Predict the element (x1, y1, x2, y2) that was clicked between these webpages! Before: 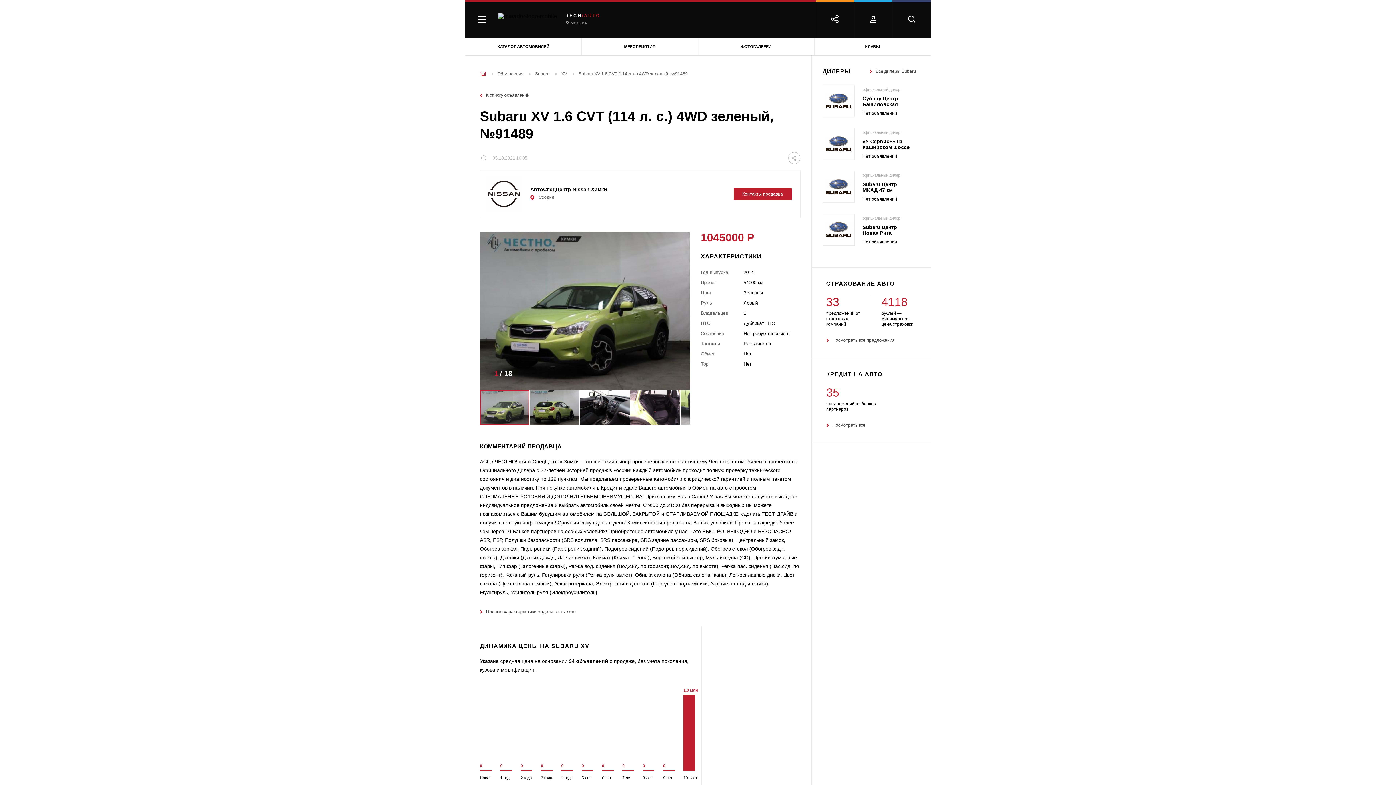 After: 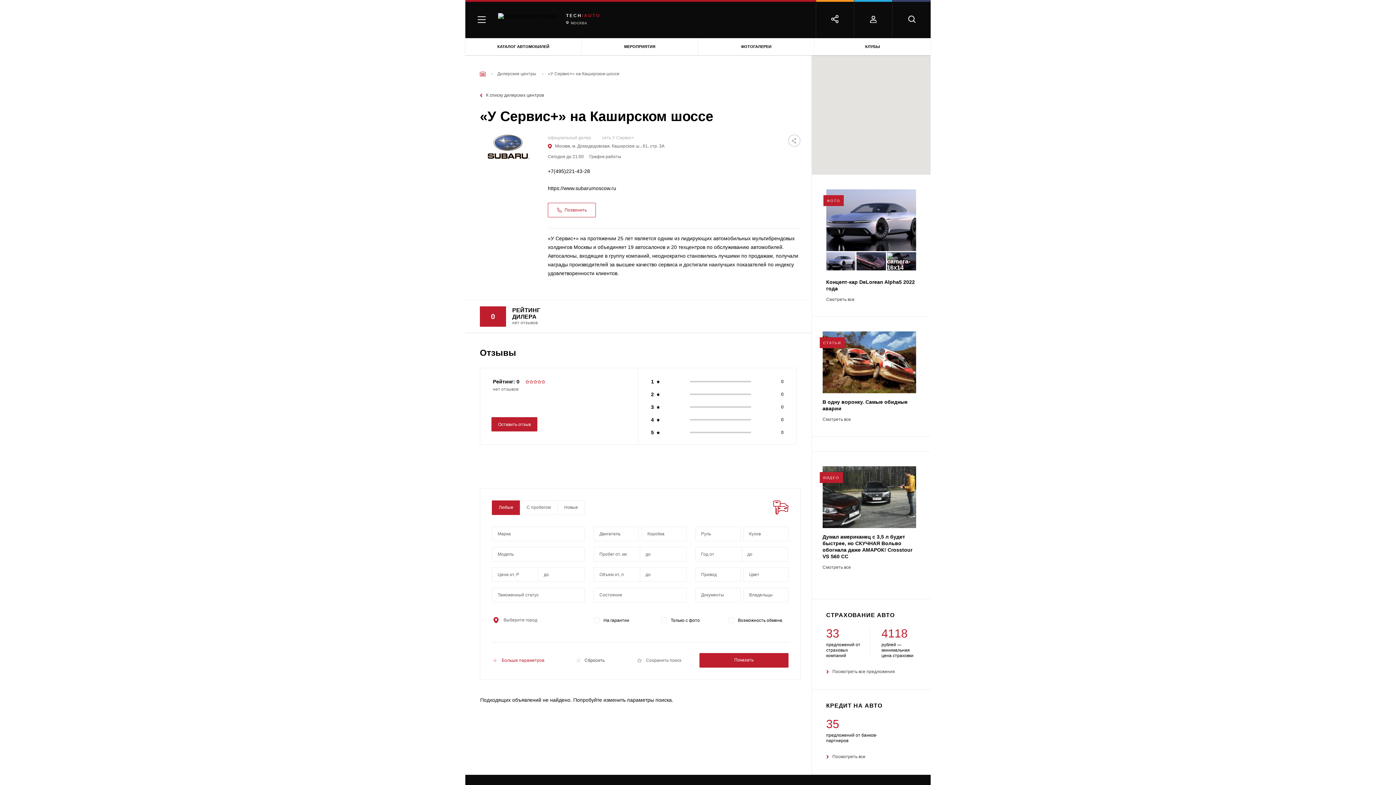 Action: bbox: (822, 128, 916, 160) label: официальный дилер
«У Сервис+» на Каширском шоссе
Нет объявлений